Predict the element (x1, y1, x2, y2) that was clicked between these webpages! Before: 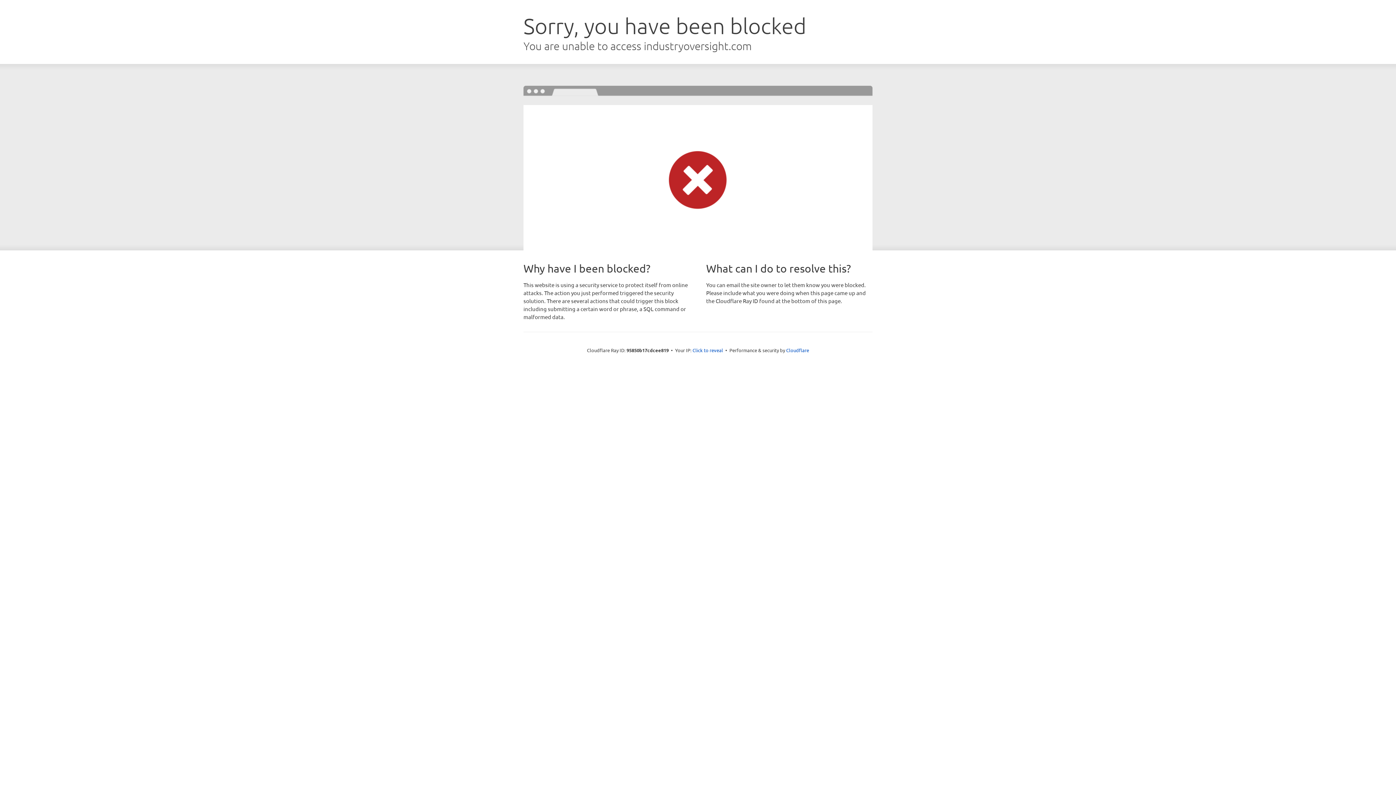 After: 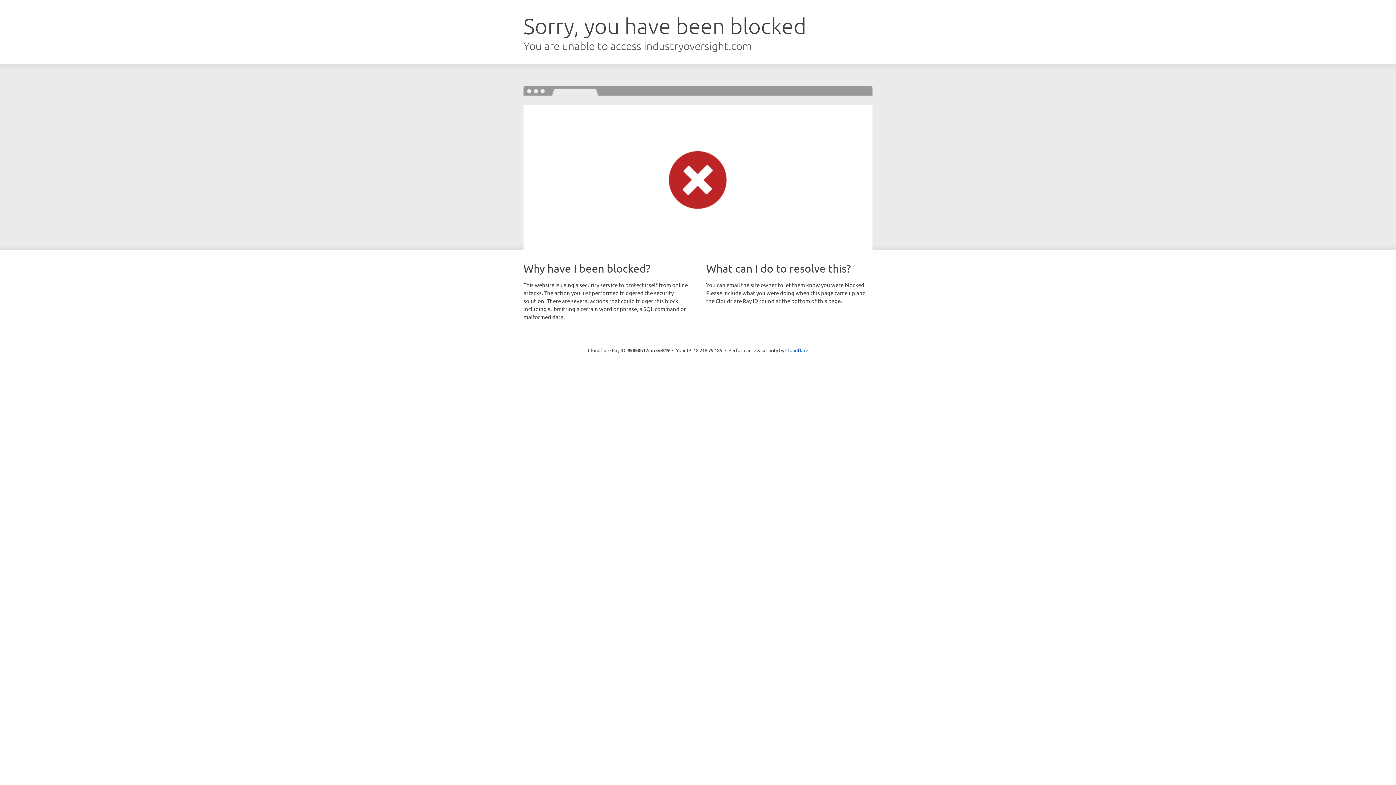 Action: label: Click to reveal bbox: (692, 346, 723, 353)